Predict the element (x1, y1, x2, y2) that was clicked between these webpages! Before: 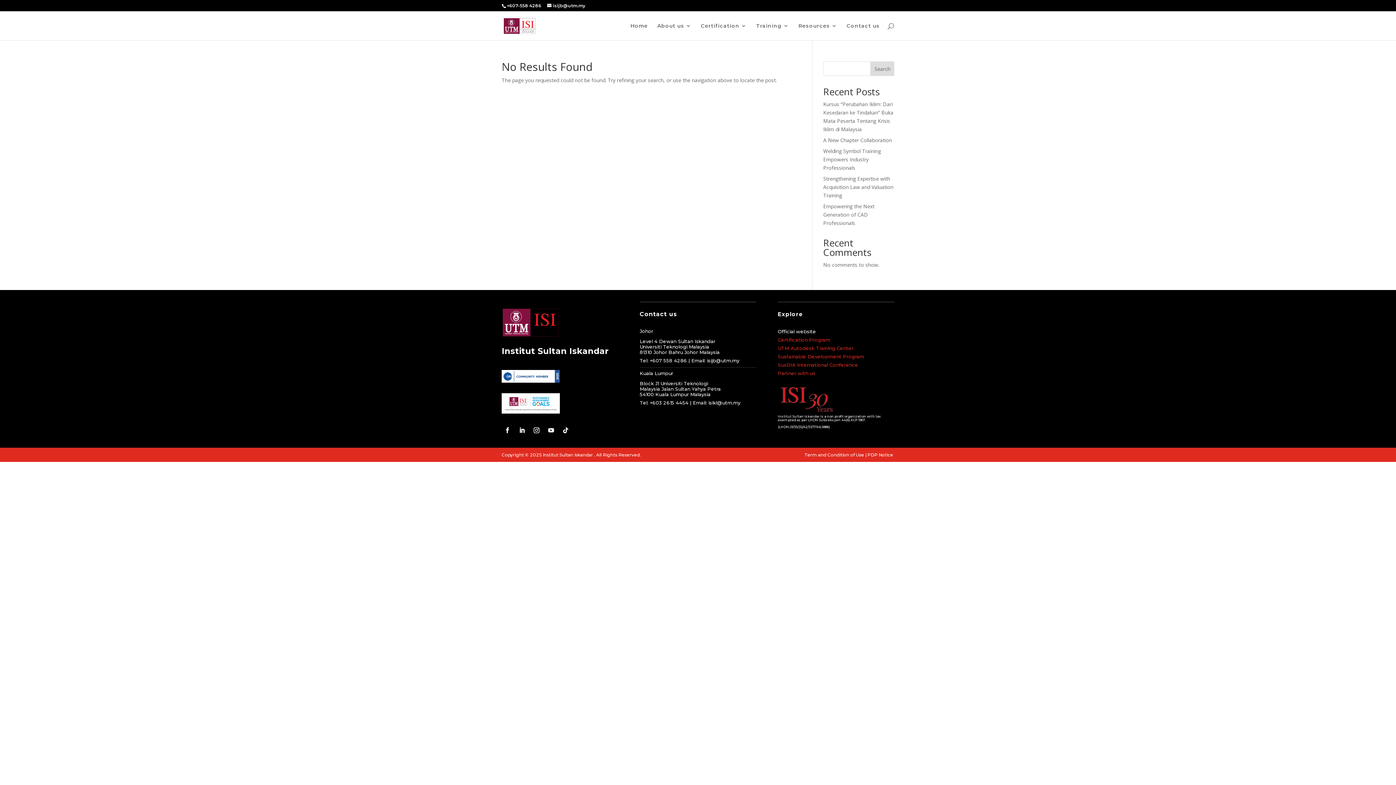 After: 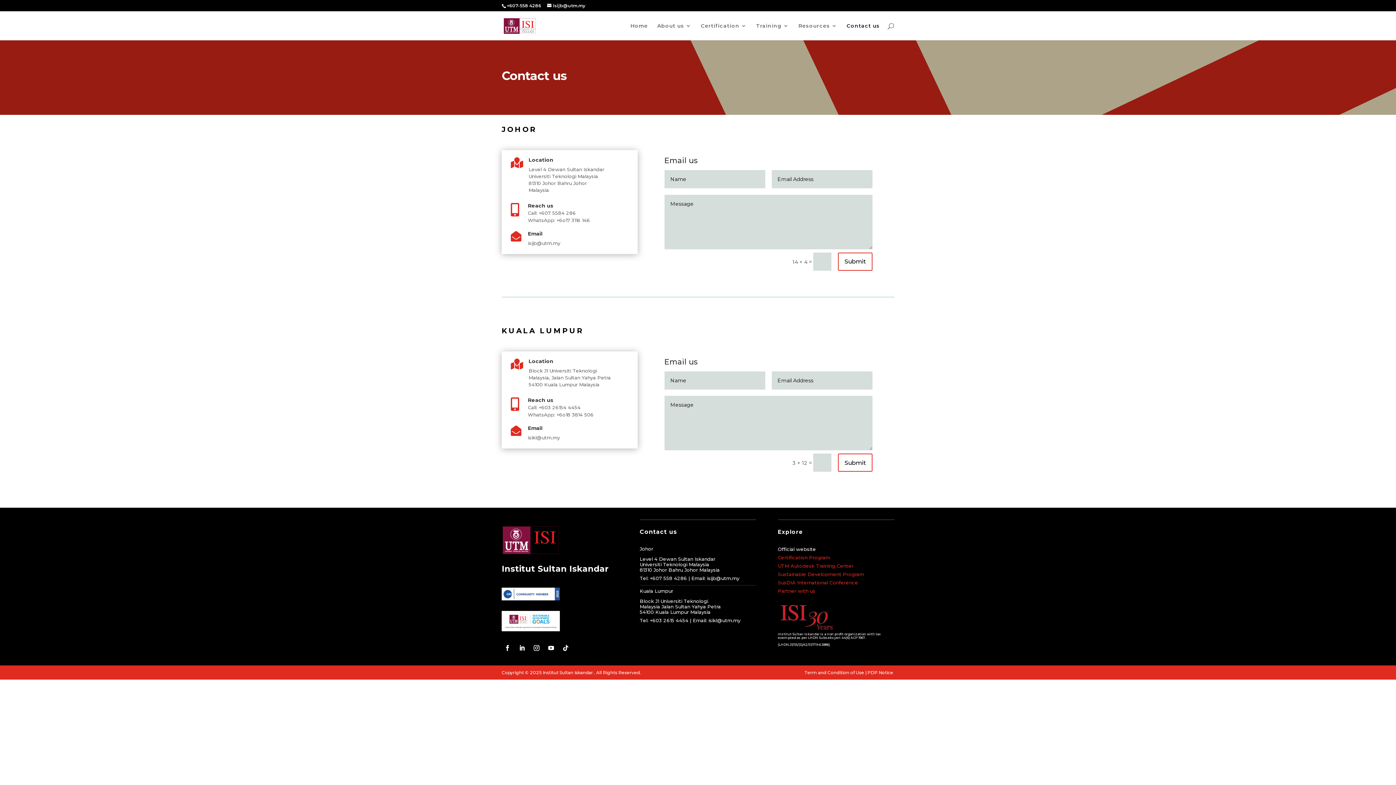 Action: label: Contact us bbox: (846, 23, 880, 40)